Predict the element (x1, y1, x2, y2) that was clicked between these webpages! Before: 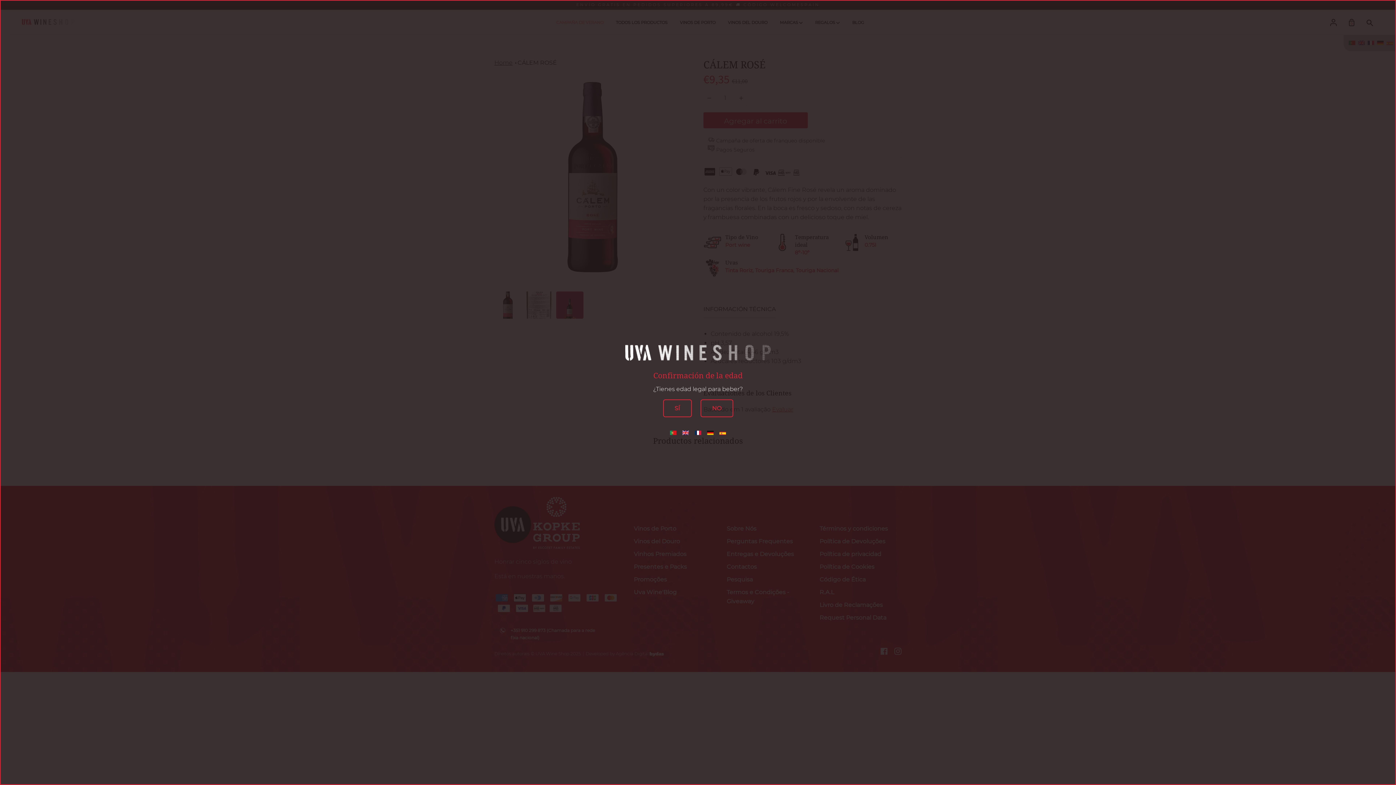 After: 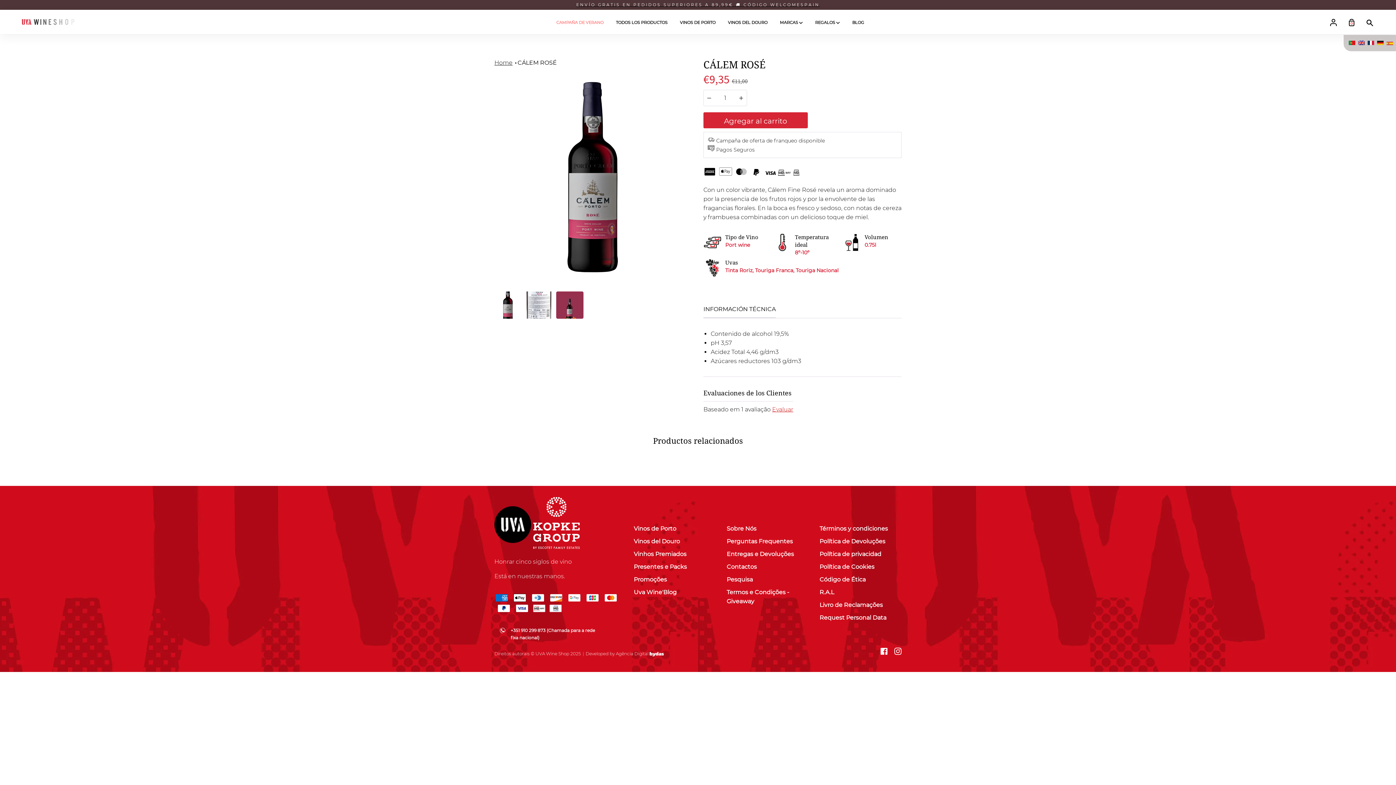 Action: label: SÍ bbox: (663, 399, 691, 417)